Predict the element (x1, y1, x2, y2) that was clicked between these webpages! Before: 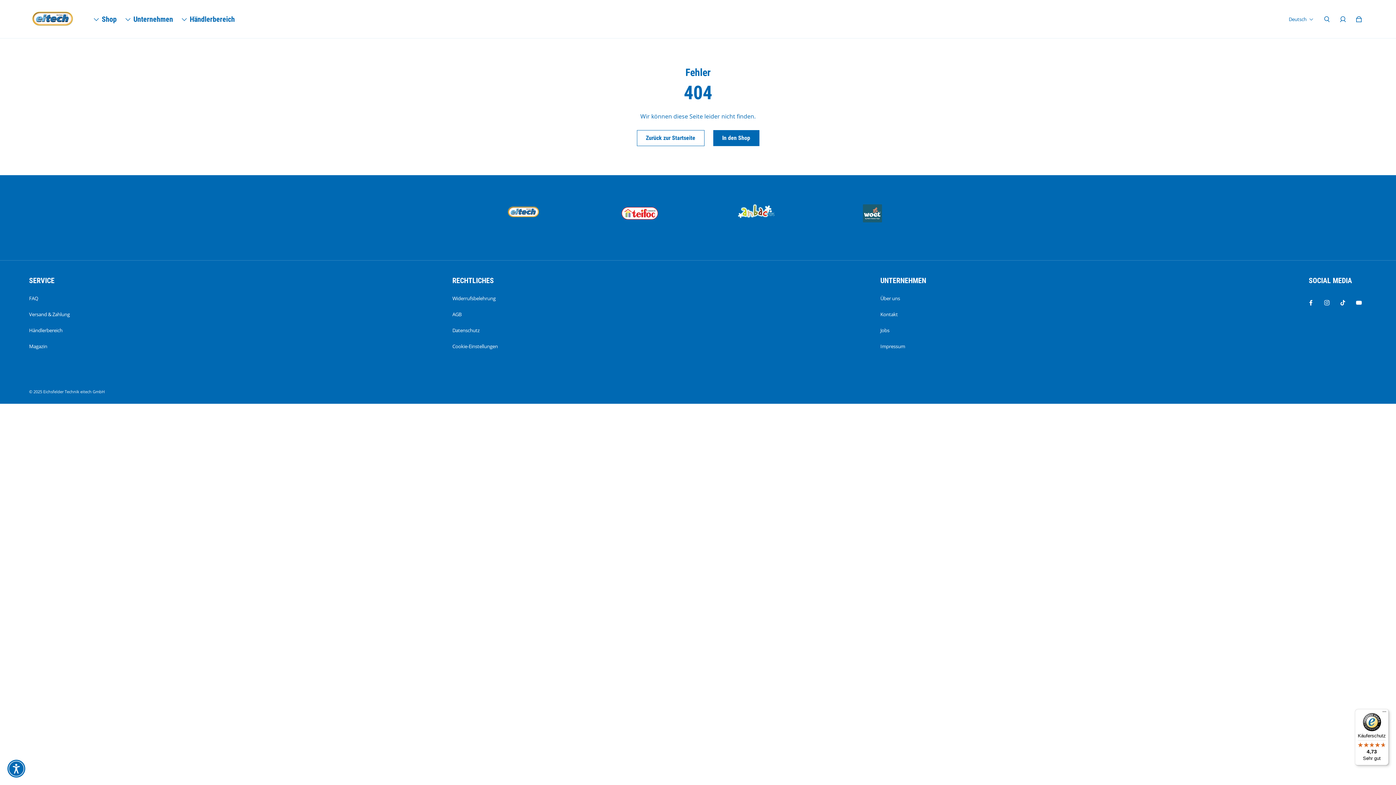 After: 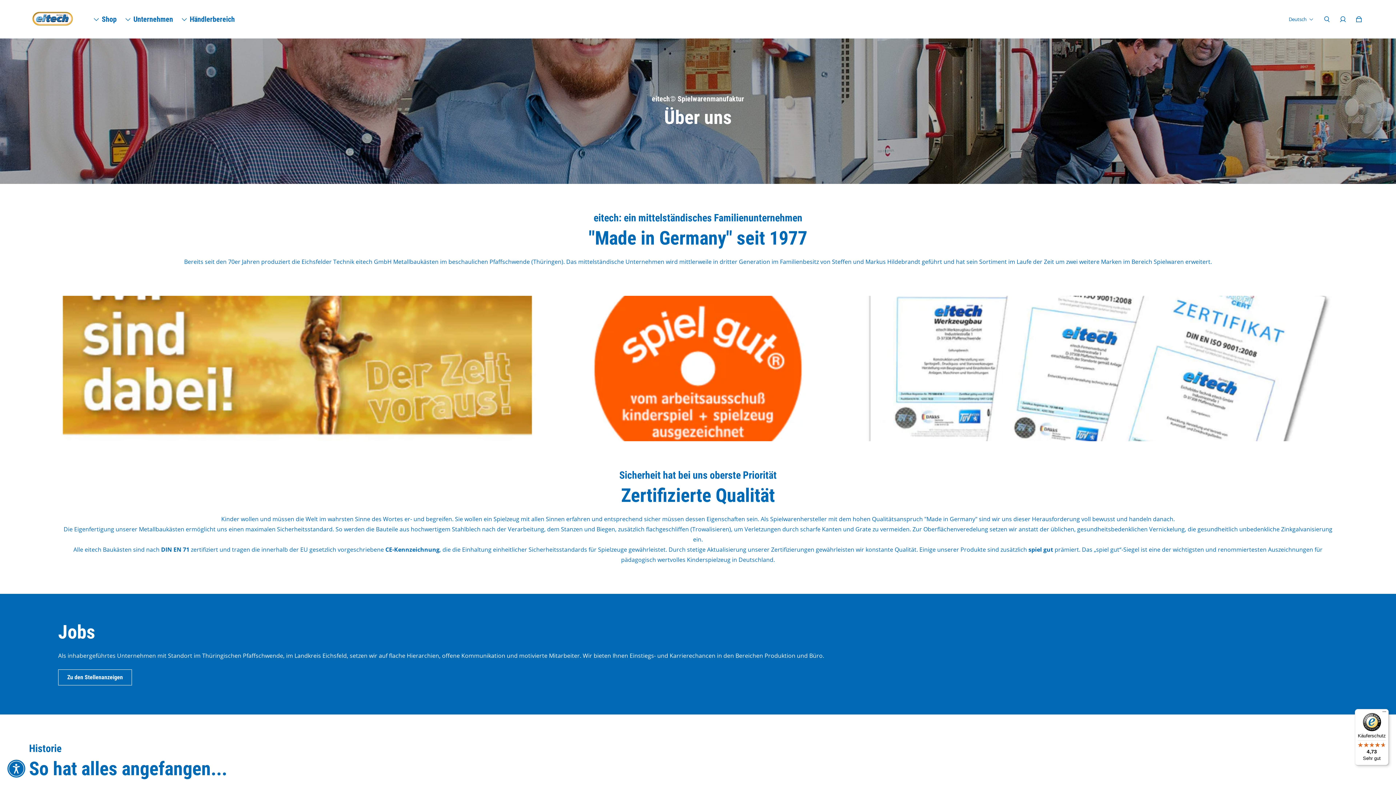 Action: bbox: (880, 295, 900, 302) label: Über uns